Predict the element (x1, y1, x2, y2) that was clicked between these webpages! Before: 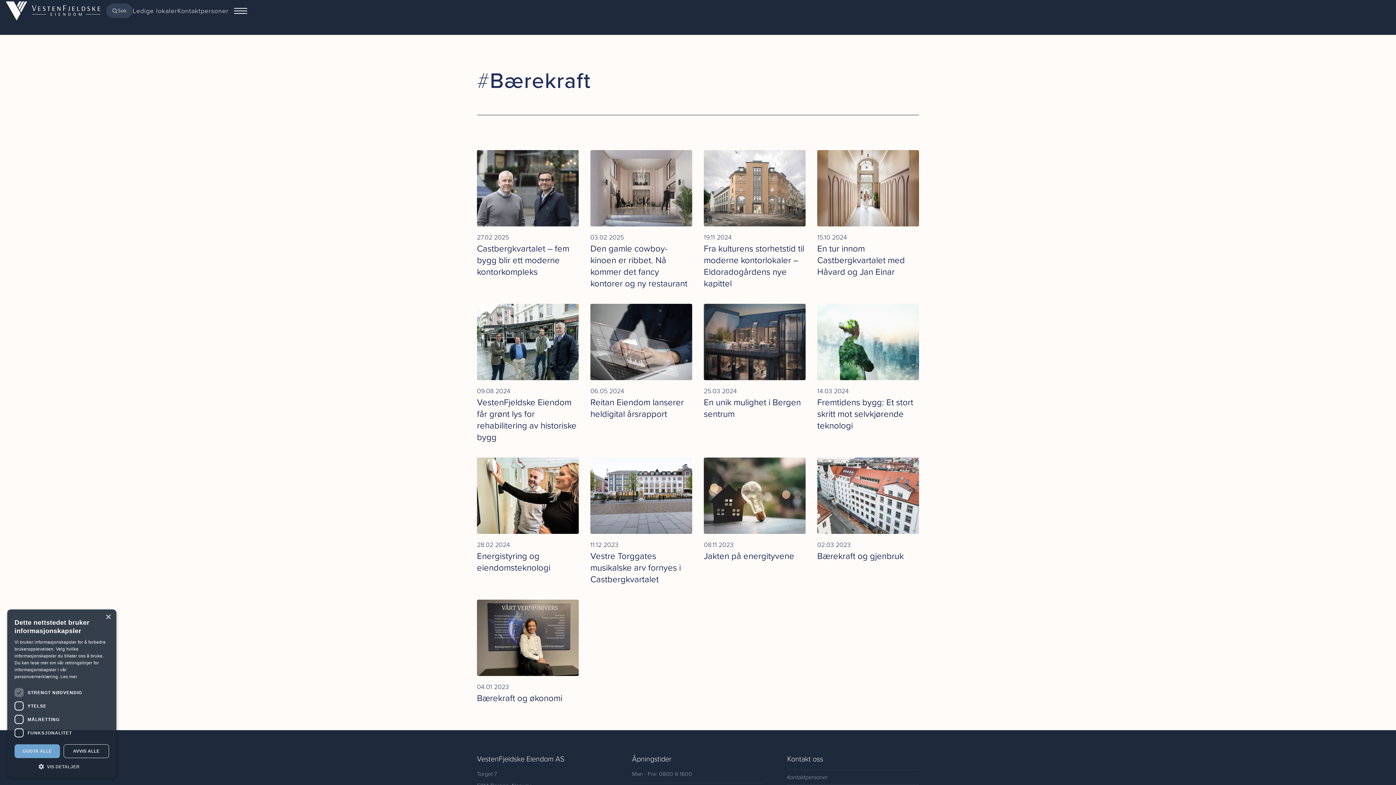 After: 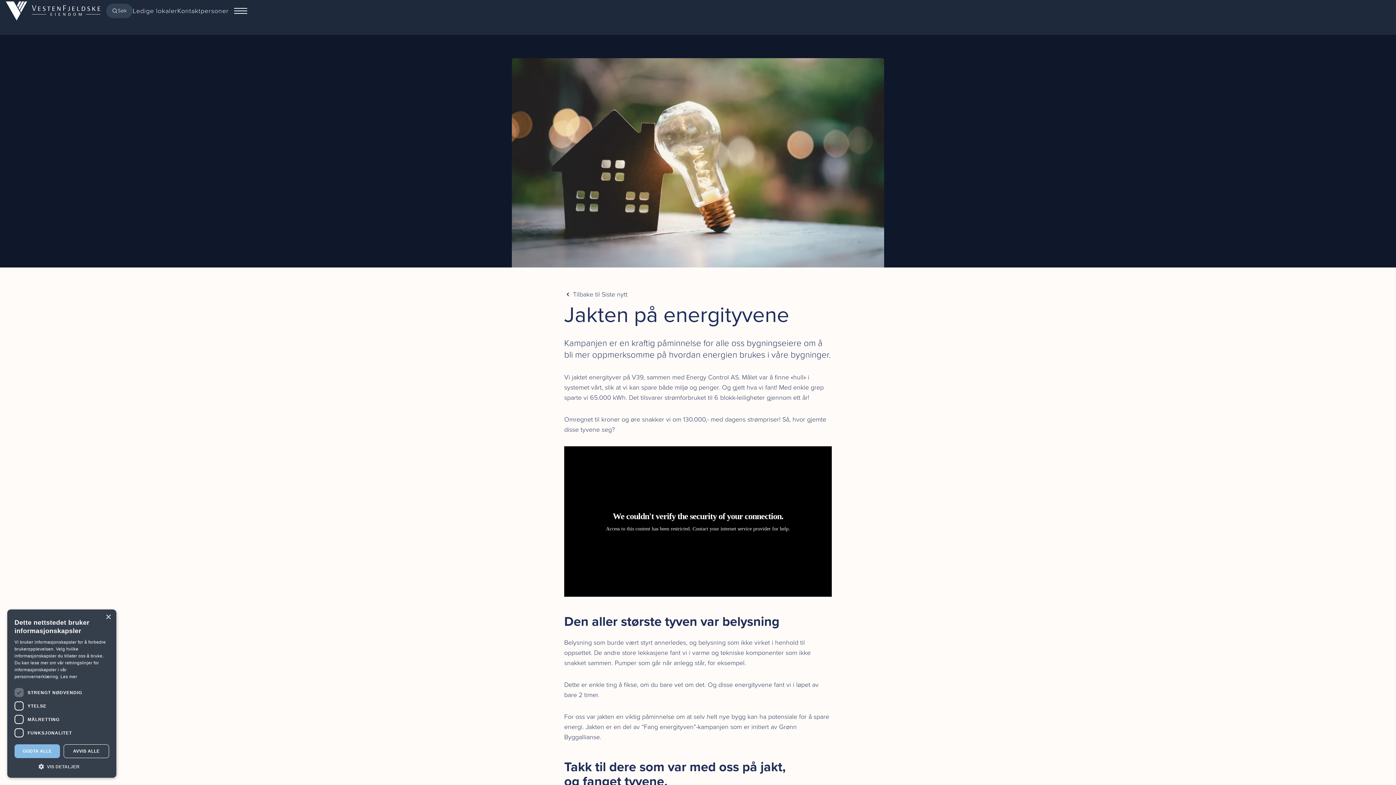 Action: bbox: (704, 457, 805, 588) label: 08.11 2023

Jakten på energityvene